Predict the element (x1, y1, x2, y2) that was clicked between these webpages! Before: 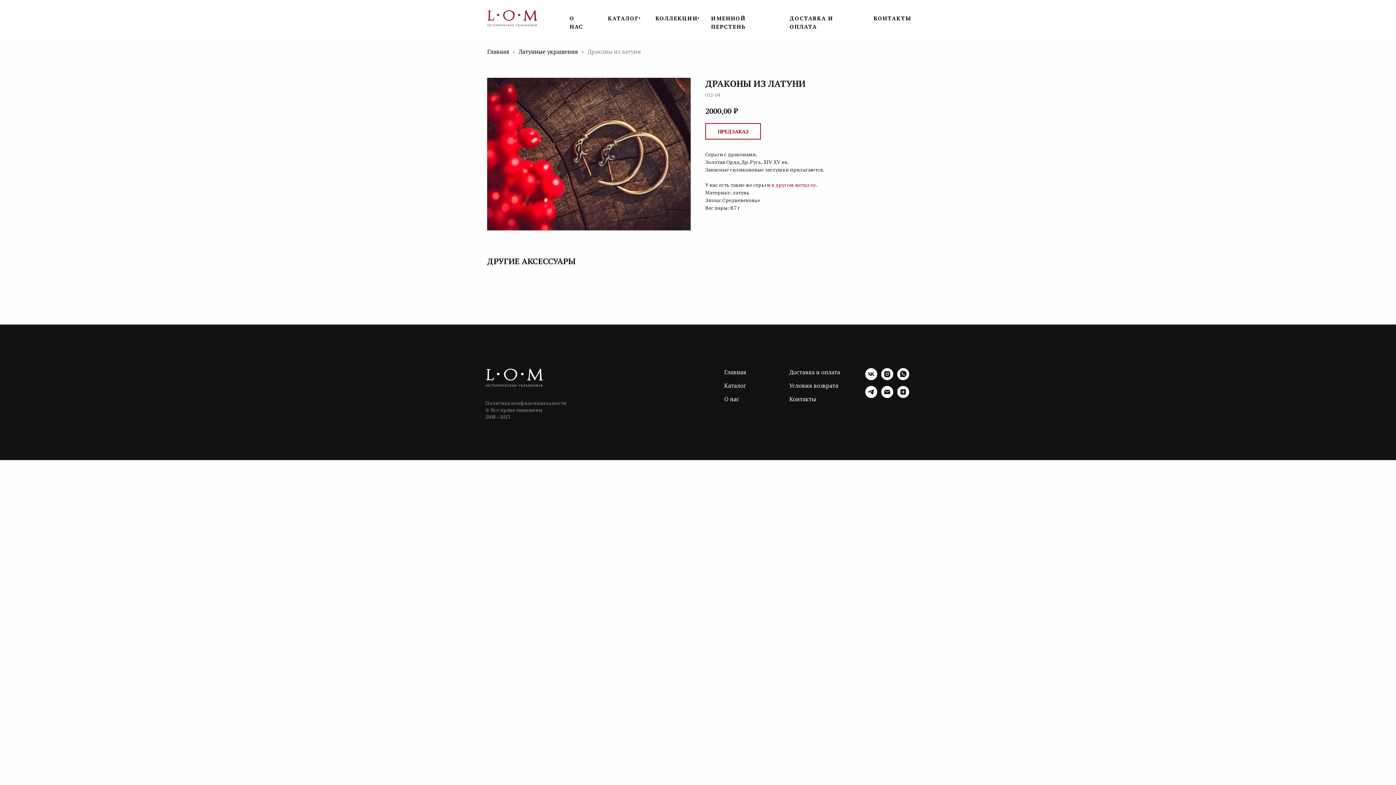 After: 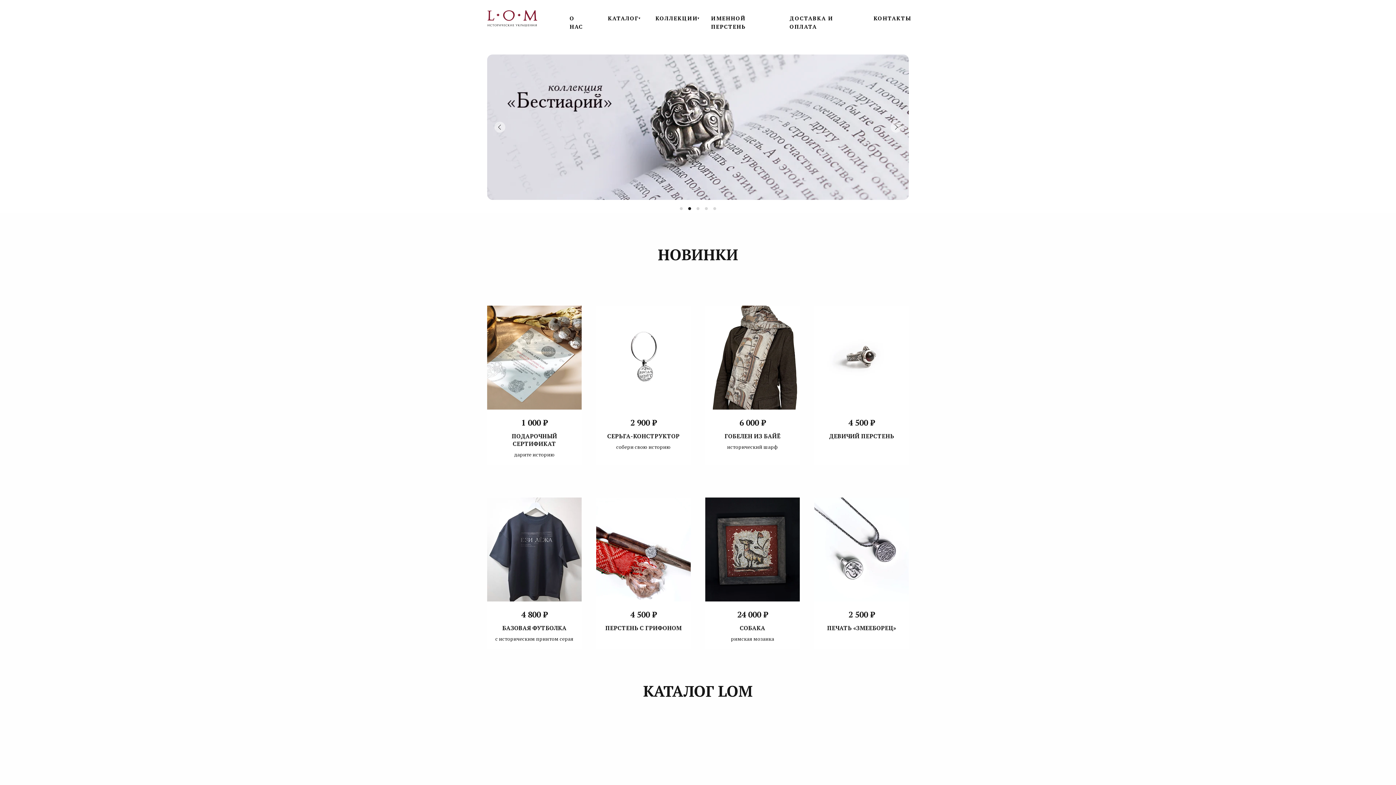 Action: label: Главная bbox: (487, 47, 518, 55)